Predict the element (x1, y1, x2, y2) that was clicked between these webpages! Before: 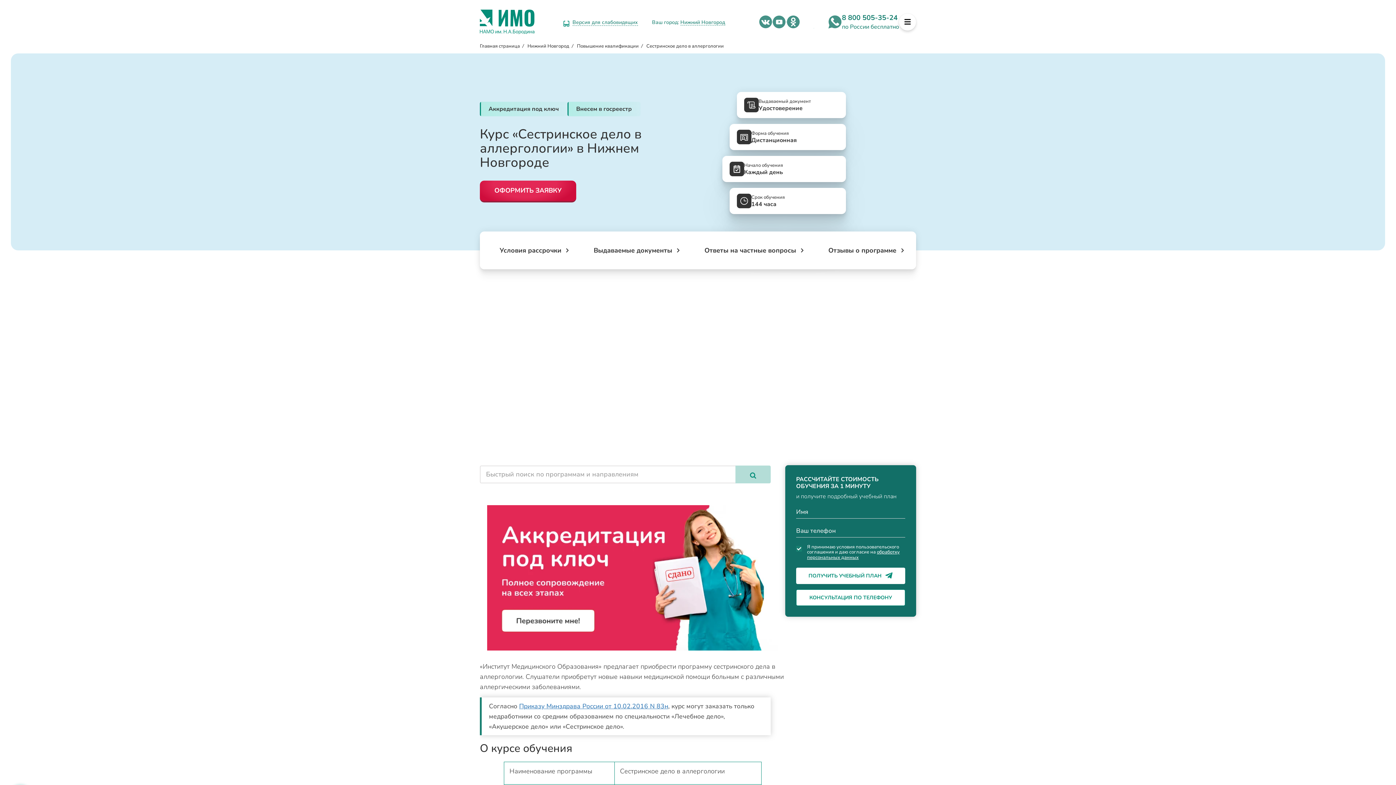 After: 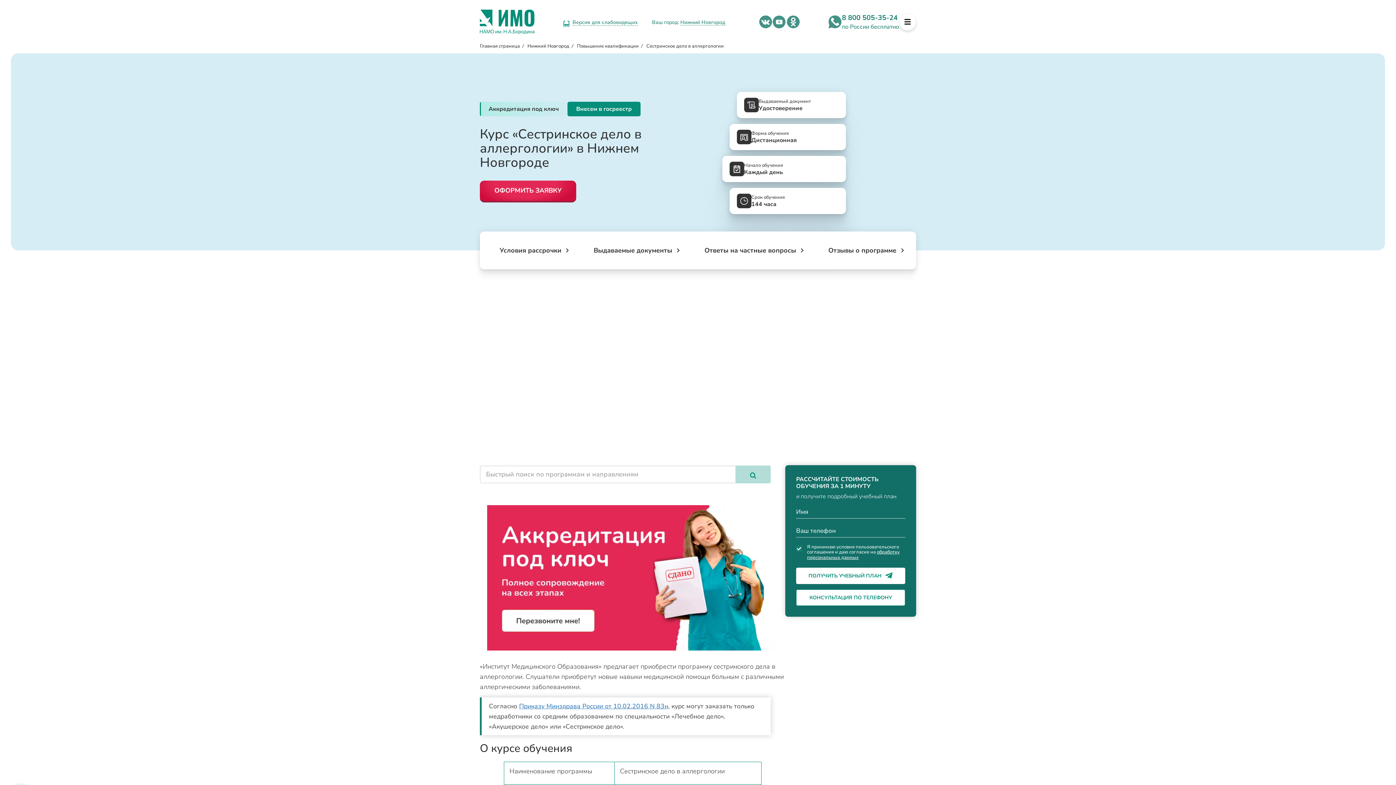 Action: bbox: (567, 101, 640, 116) label: Внесем в госреестр